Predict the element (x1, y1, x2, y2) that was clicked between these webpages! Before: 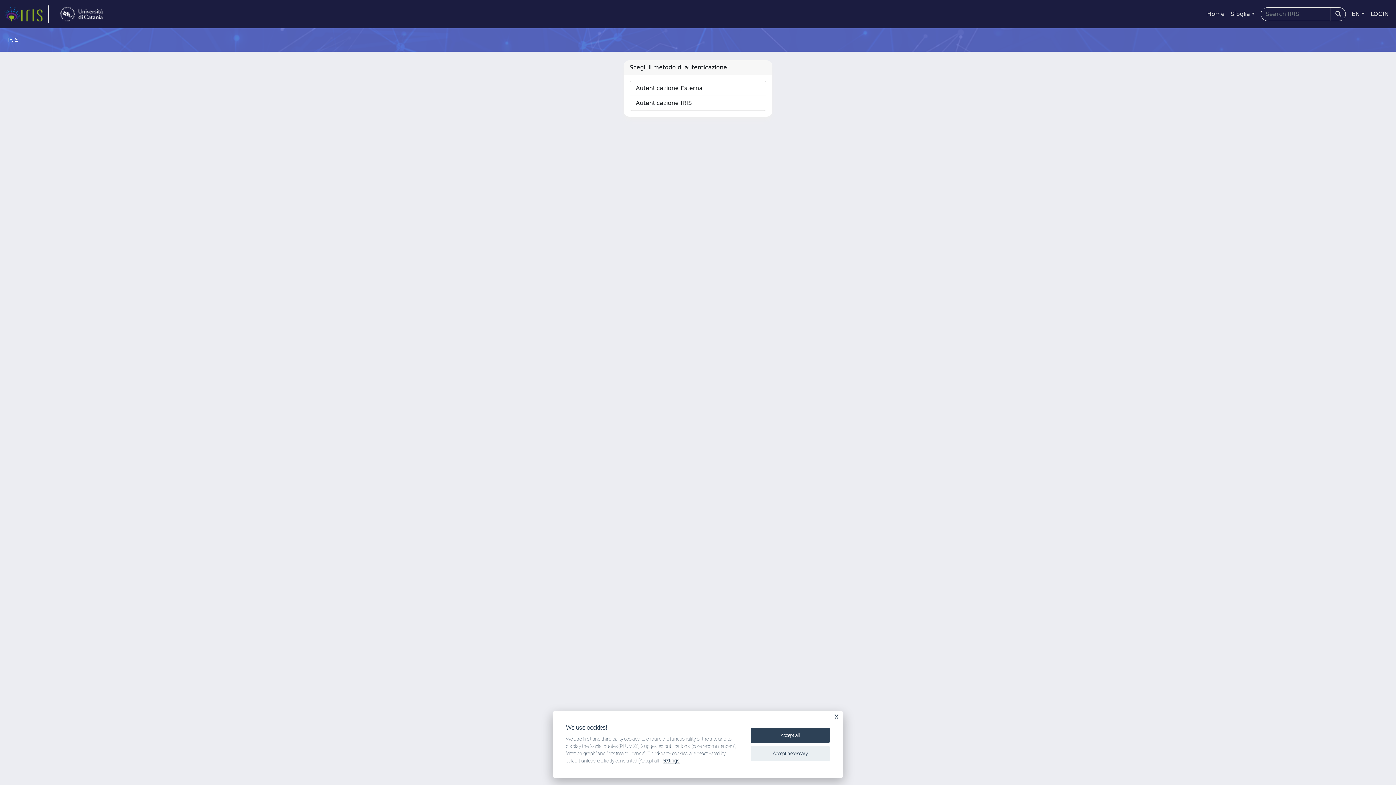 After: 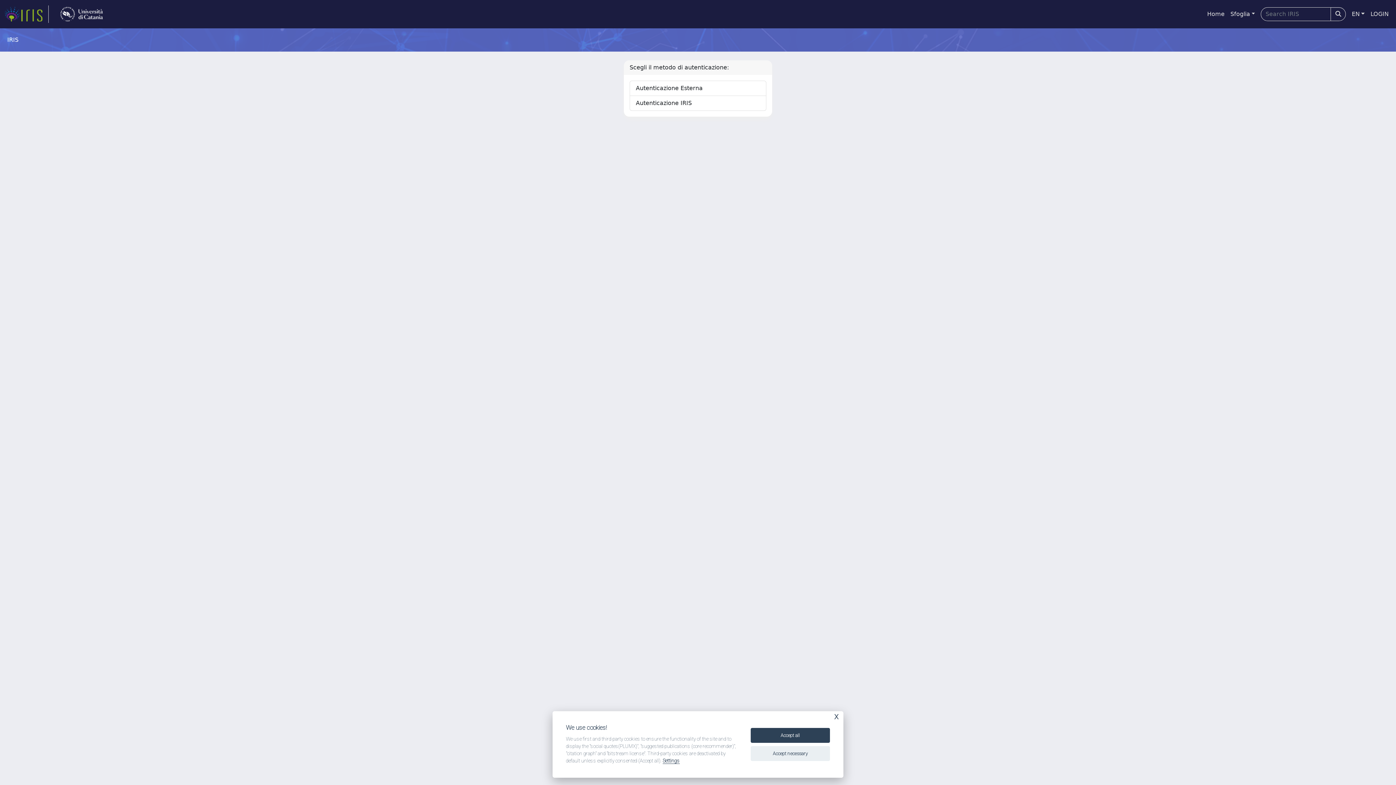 Action: bbox: (54, 5, 108, 22) label: link homepage università